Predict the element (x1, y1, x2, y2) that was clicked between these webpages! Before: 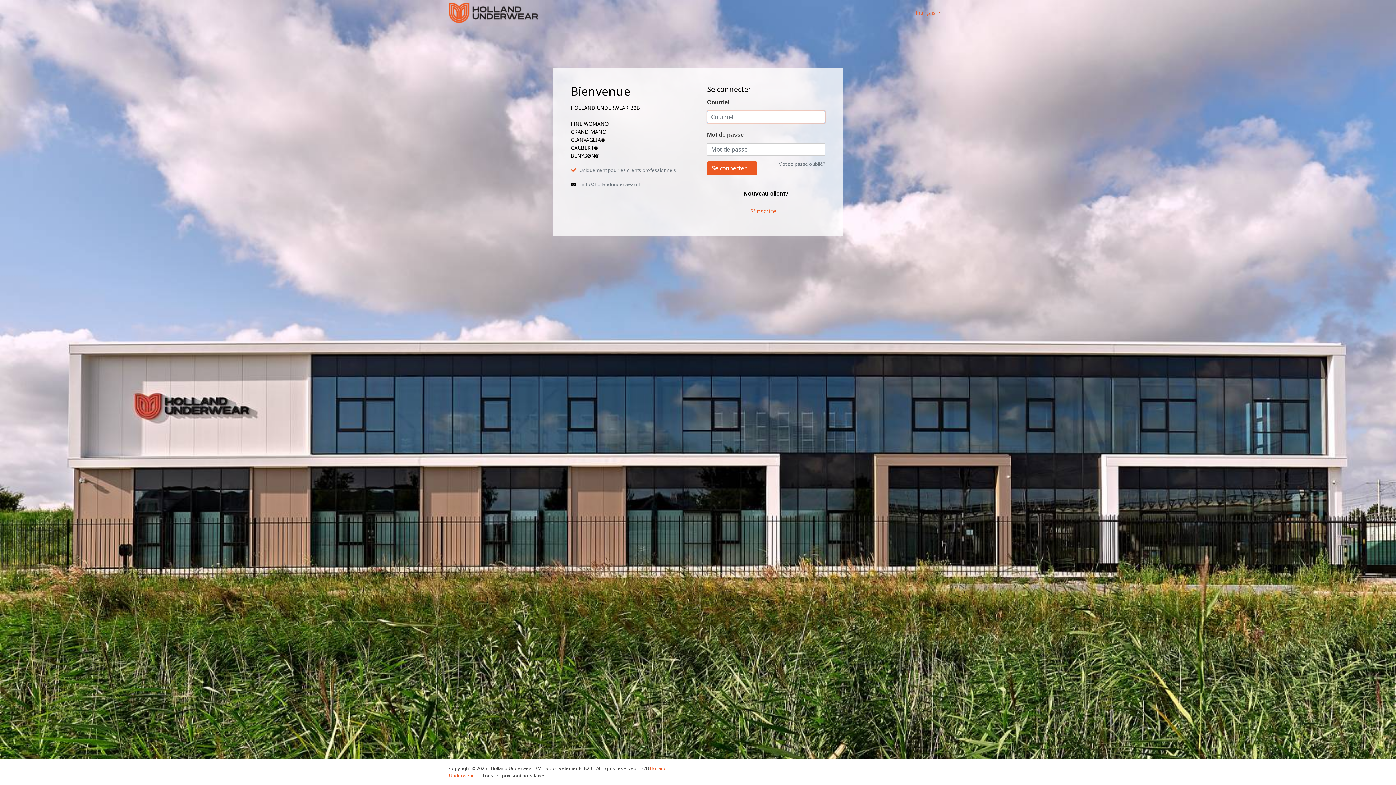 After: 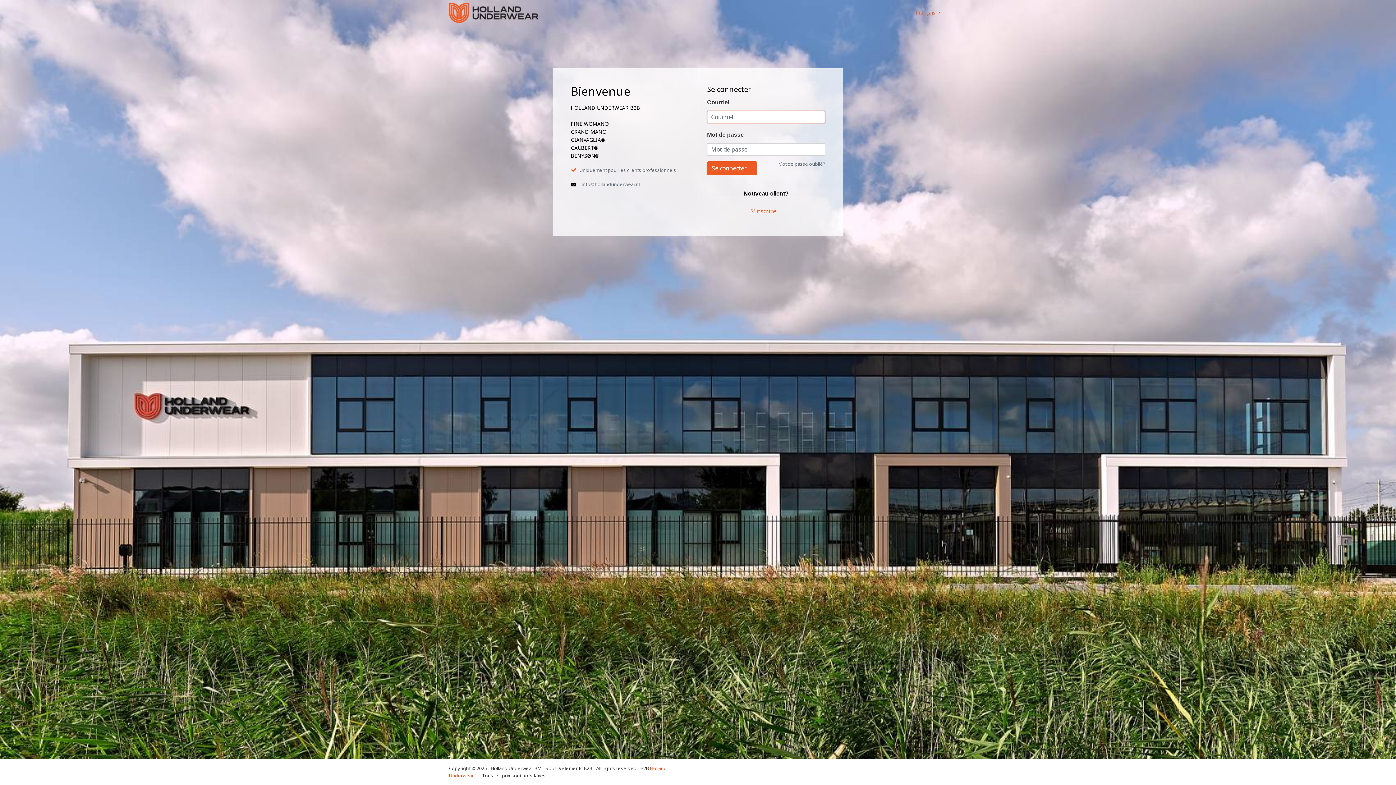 Action: bbox: (449, 8, 538, 16)